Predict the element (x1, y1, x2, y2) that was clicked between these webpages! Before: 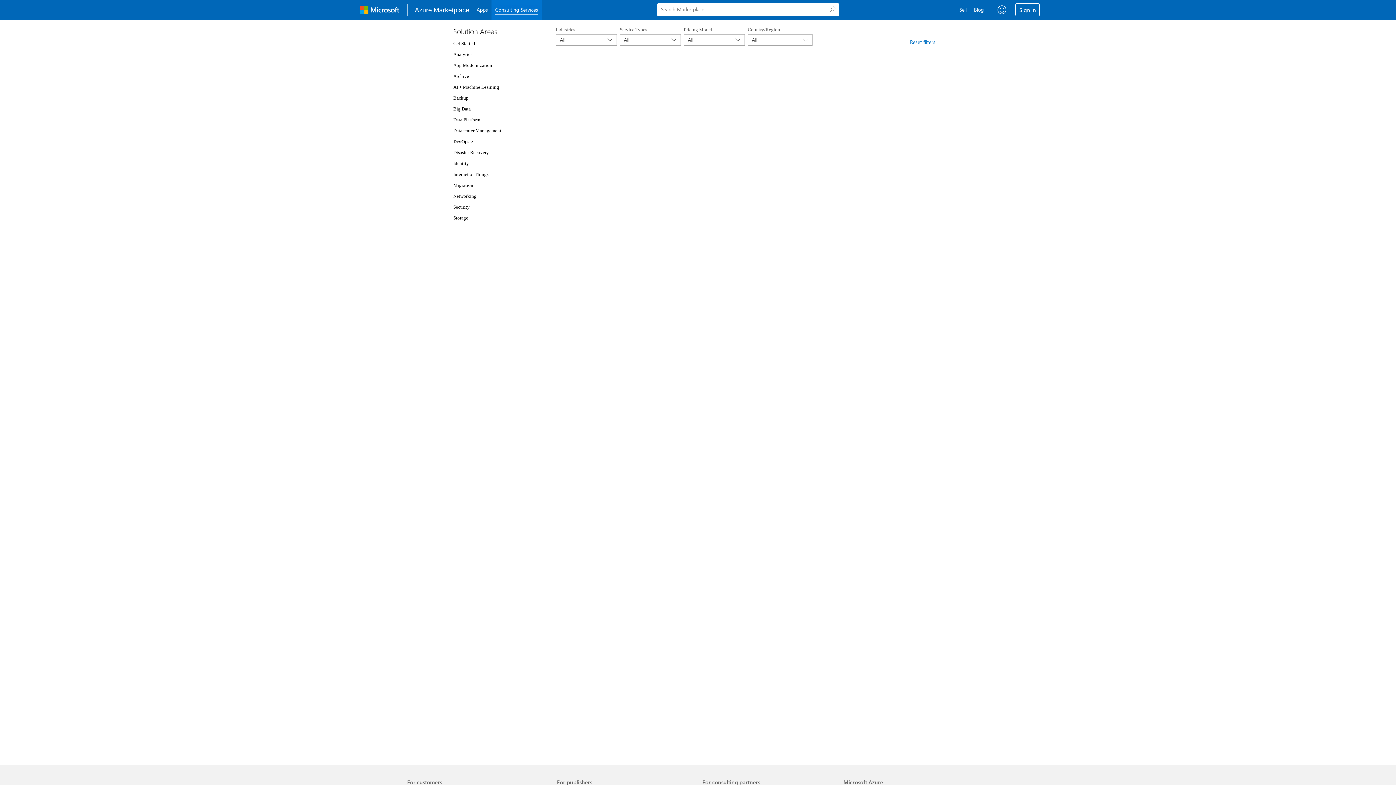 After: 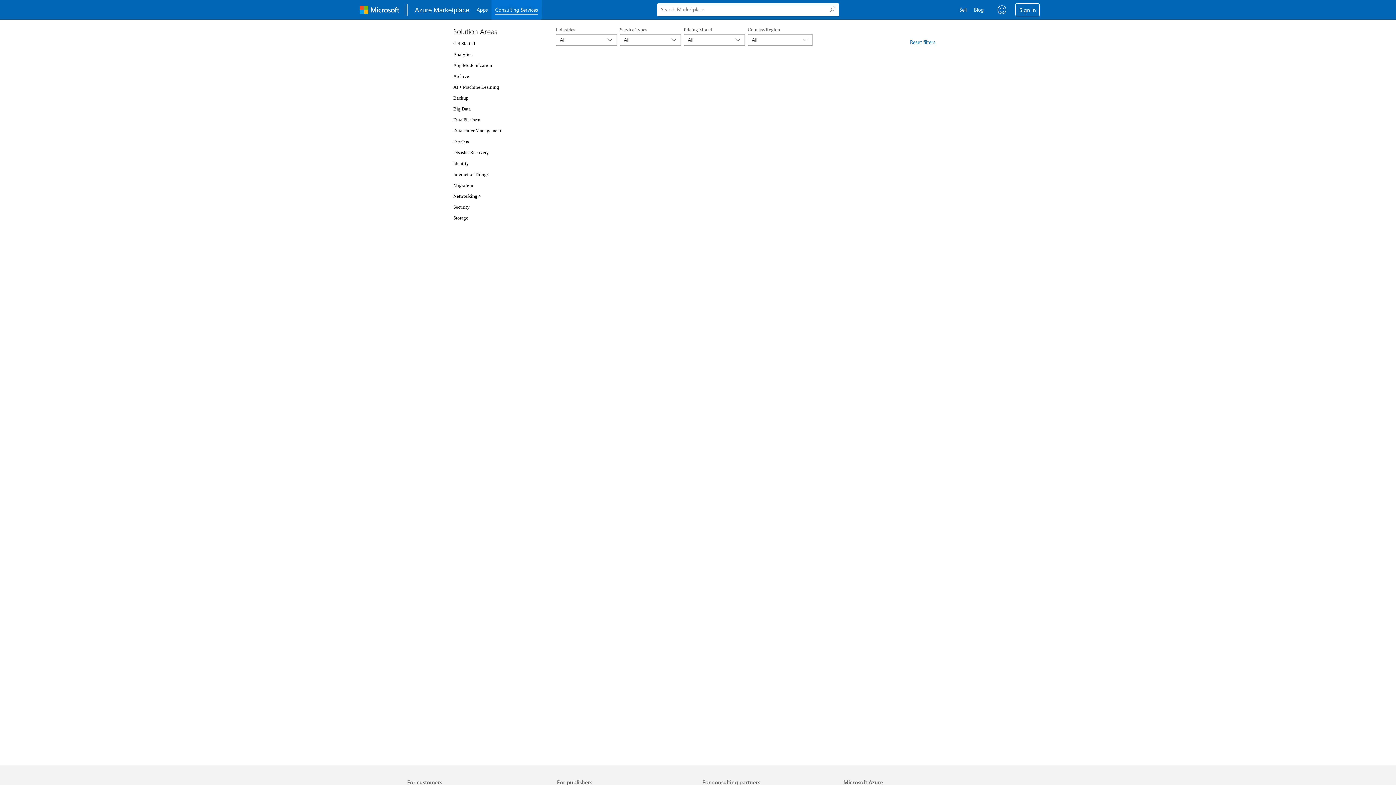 Action: label: Networking bbox: (453, 193, 476, 198)